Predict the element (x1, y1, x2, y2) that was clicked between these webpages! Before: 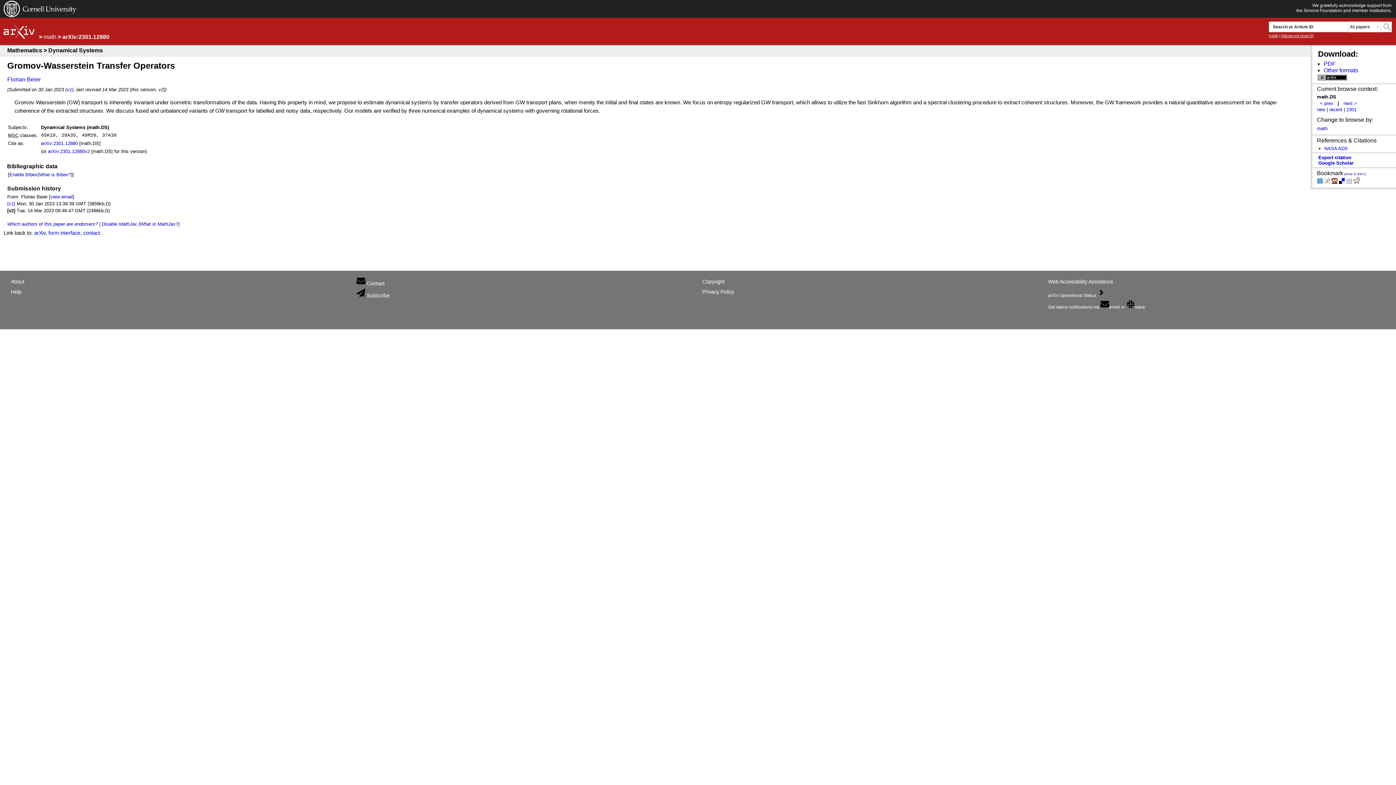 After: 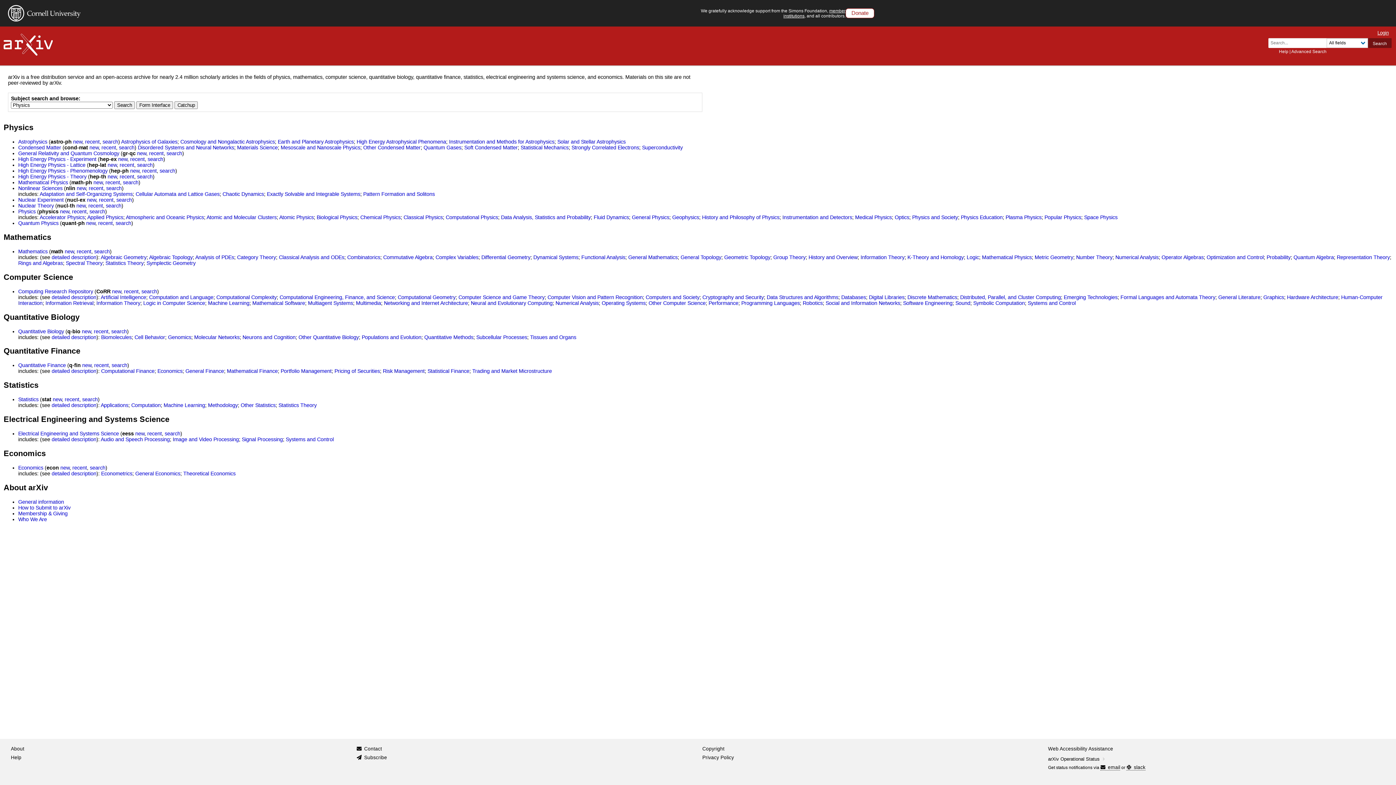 Action: bbox: (34, 230, 45, 236) label: arXiv